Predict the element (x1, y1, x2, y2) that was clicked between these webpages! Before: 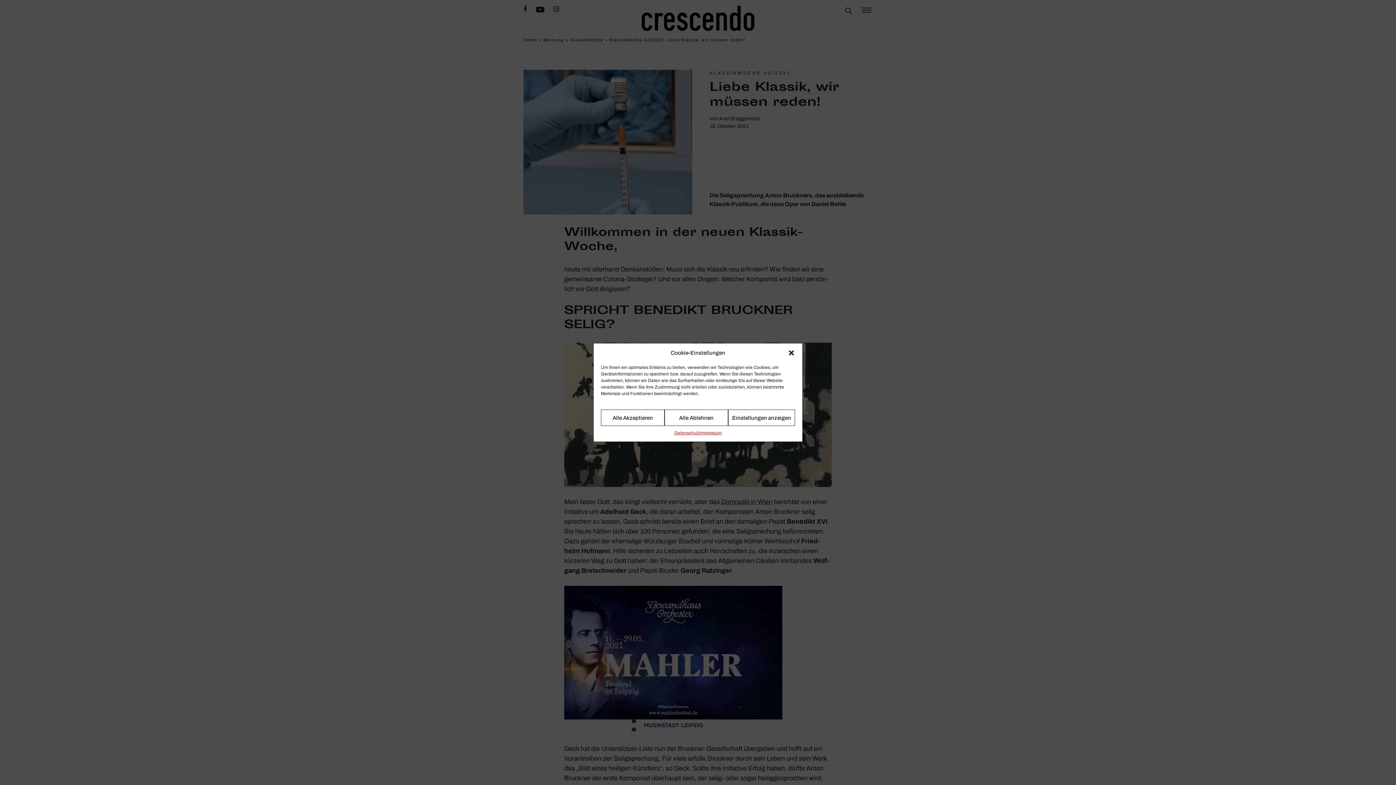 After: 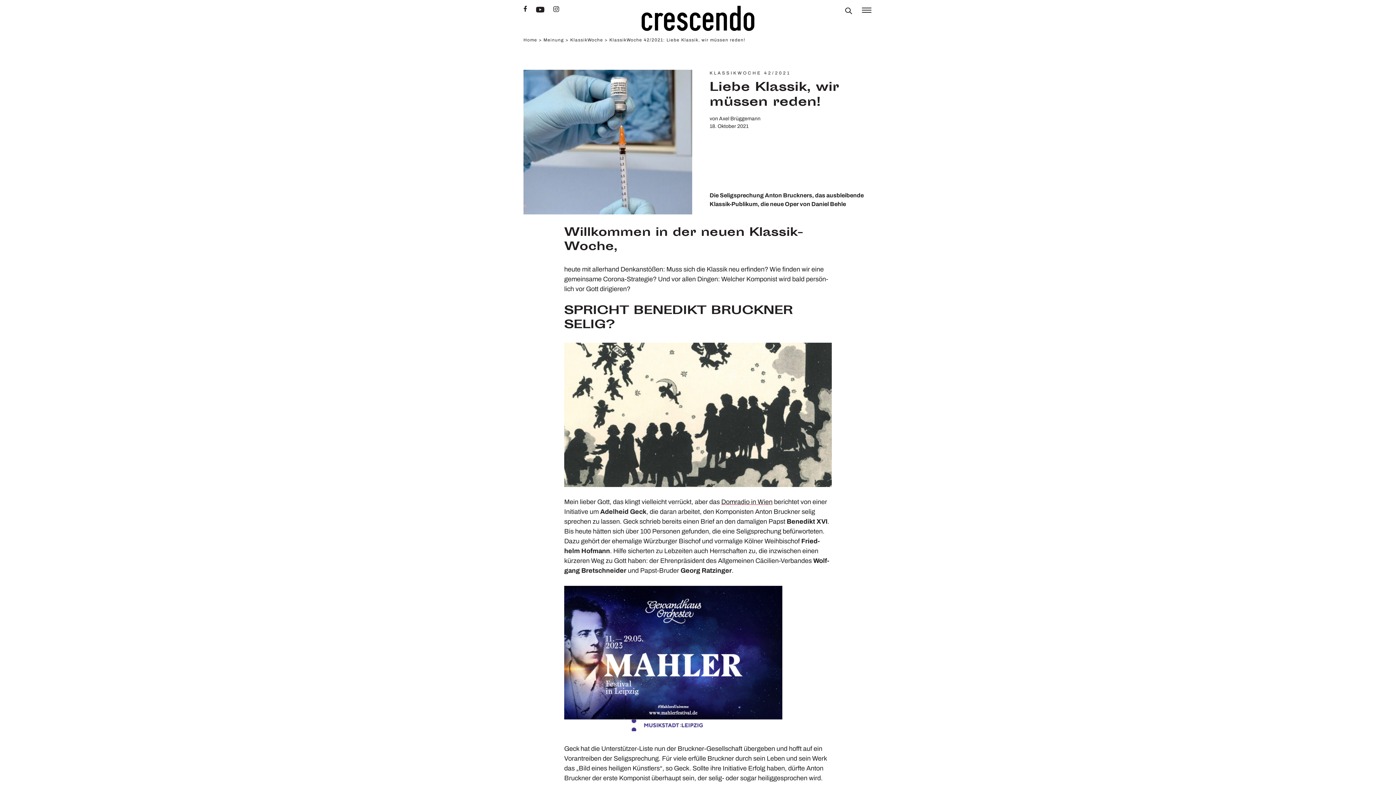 Action: label: Alle Akzeptieren bbox: (601, 409, 664, 426)